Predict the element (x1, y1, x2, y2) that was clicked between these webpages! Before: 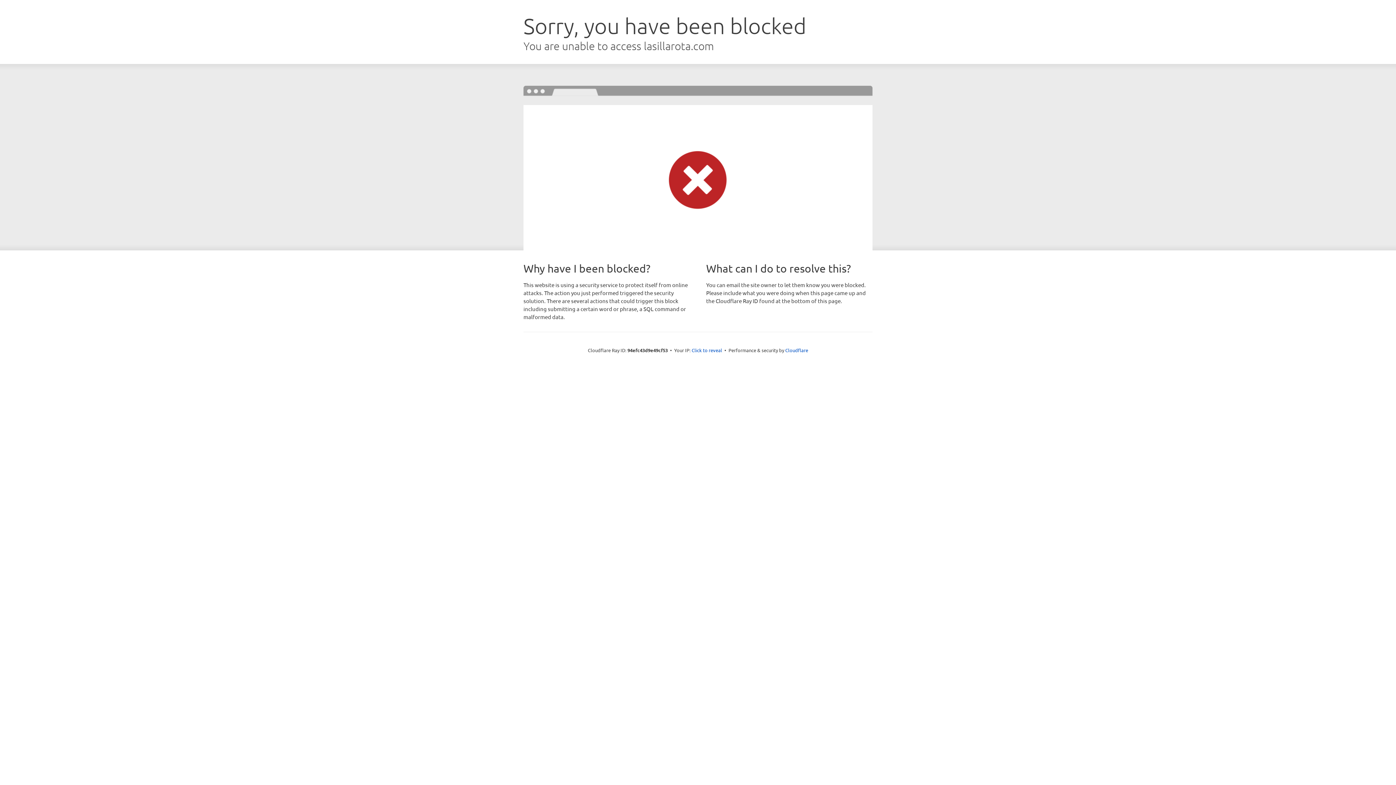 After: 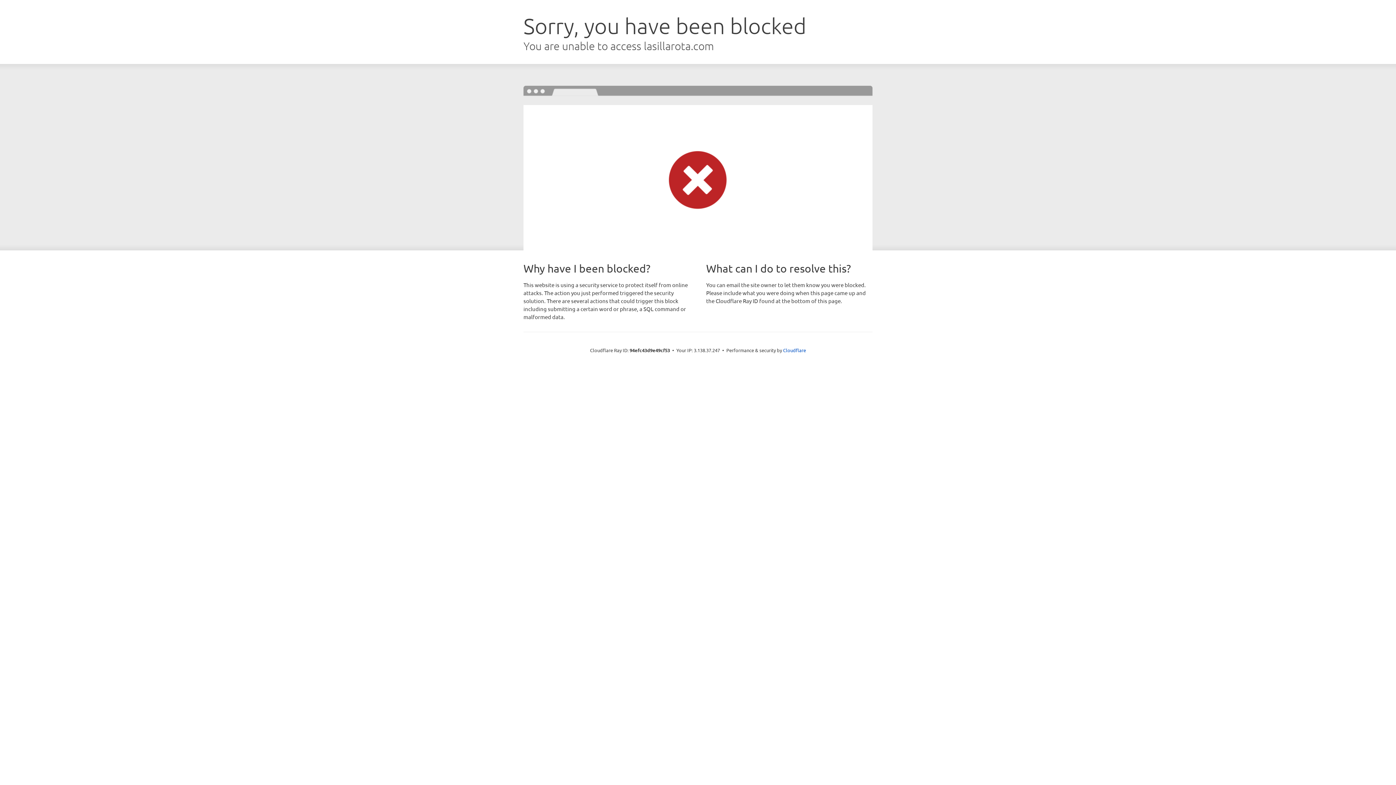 Action: bbox: (691, 346, 722, 353) label: Click to reveal